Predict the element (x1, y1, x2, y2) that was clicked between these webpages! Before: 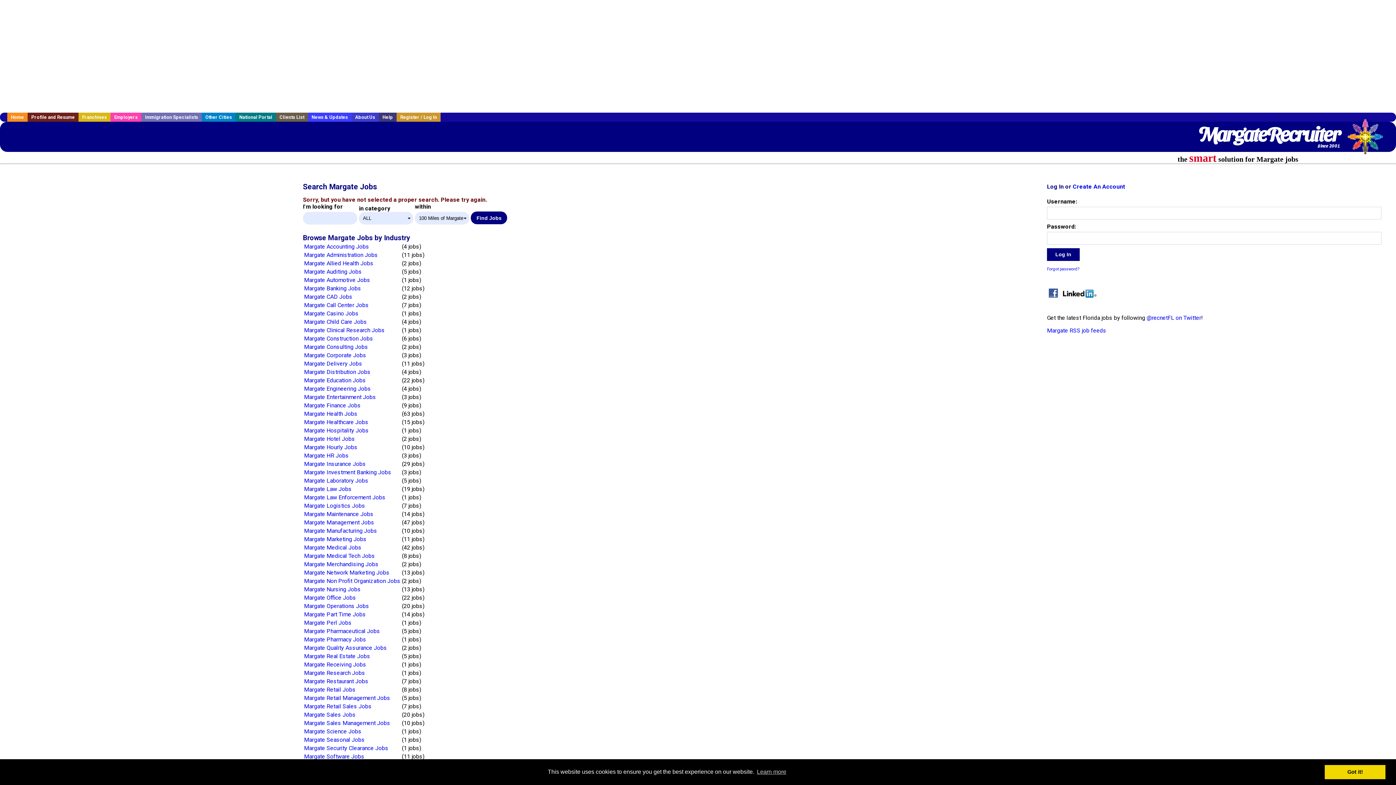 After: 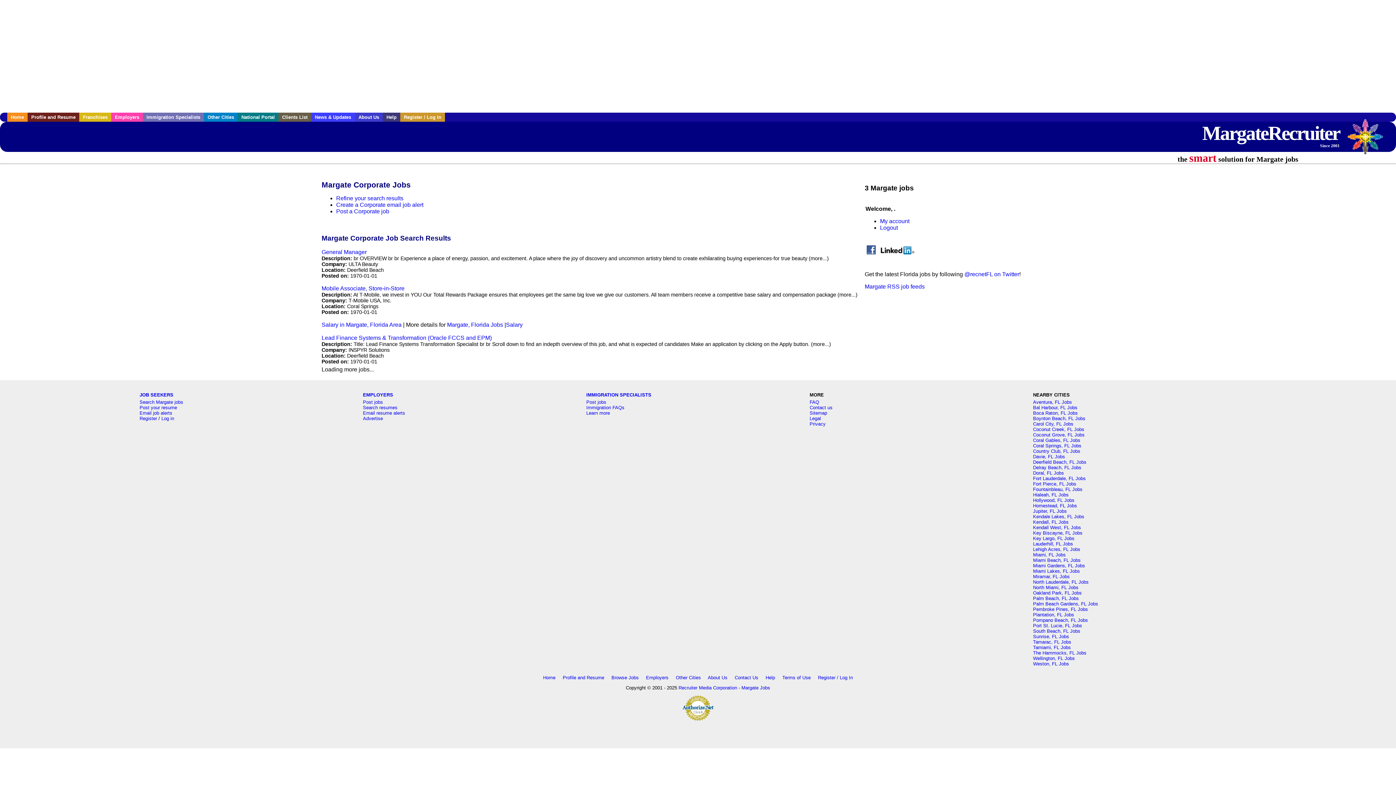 Action: bbox: (304, 351, 366, 358) label: Margate Corporate Jobs